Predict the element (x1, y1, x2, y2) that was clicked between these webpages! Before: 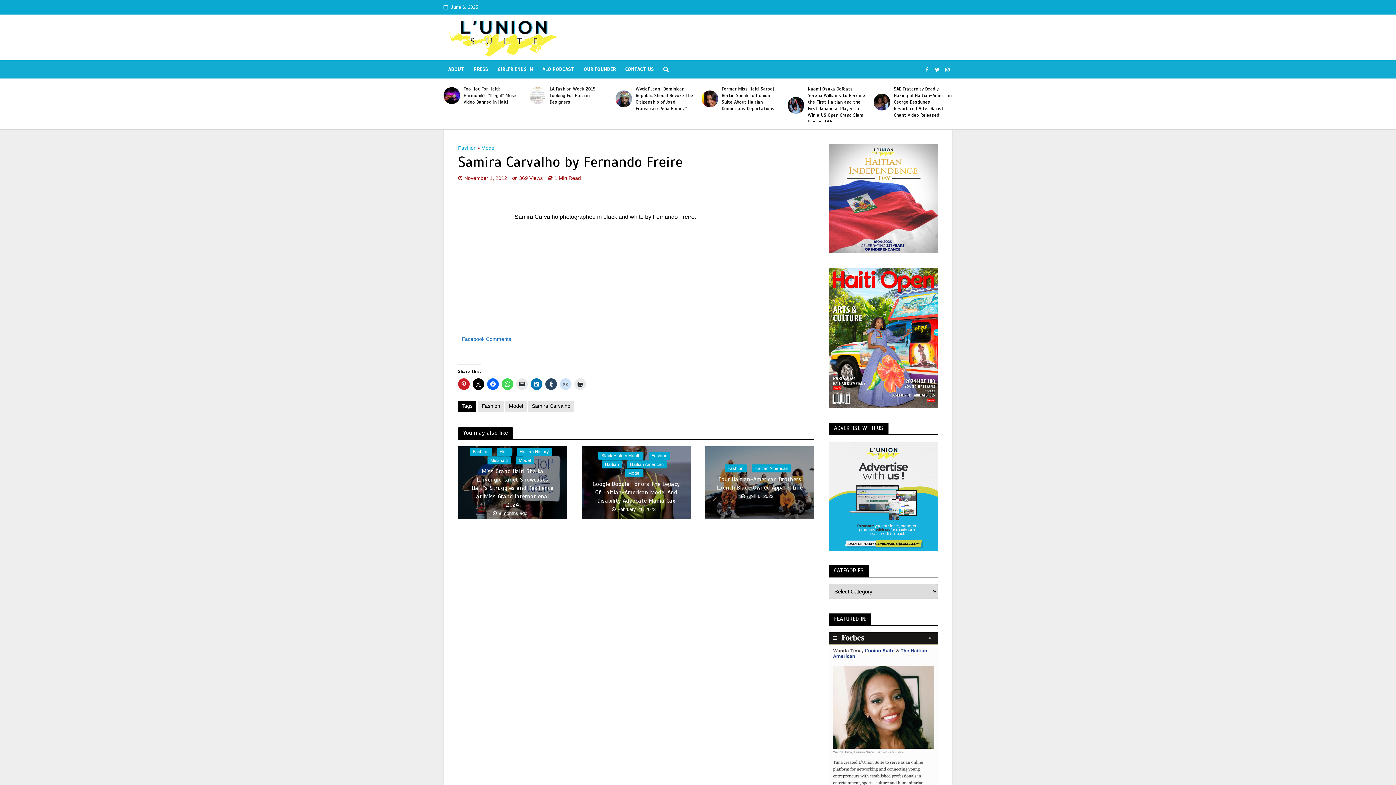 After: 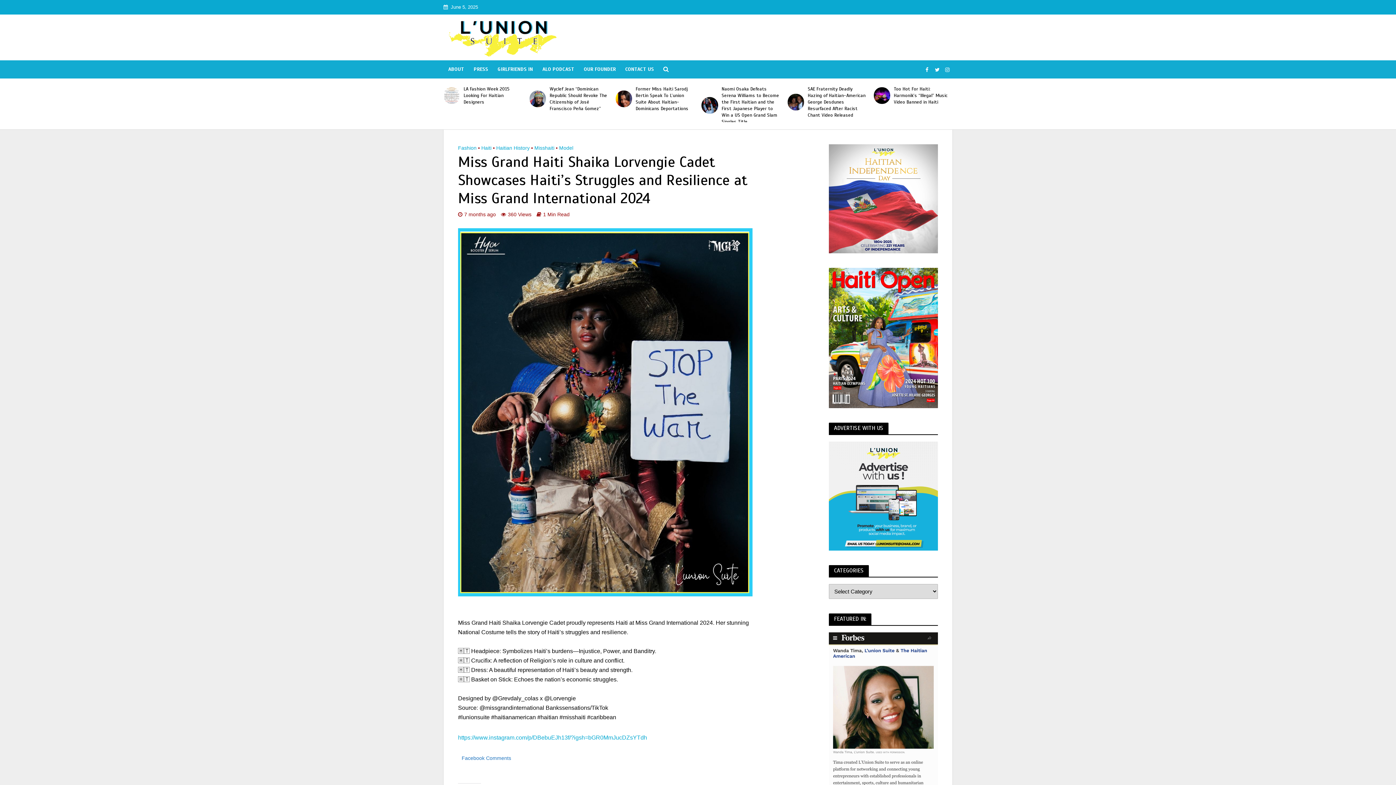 Action: bbox: (469, 467, 556, 509) label: Miss Grand Haiti Shaika Lorvengie Cadet Showcases Haiti’s Struggles and Resilience at Miss Grand International 2024